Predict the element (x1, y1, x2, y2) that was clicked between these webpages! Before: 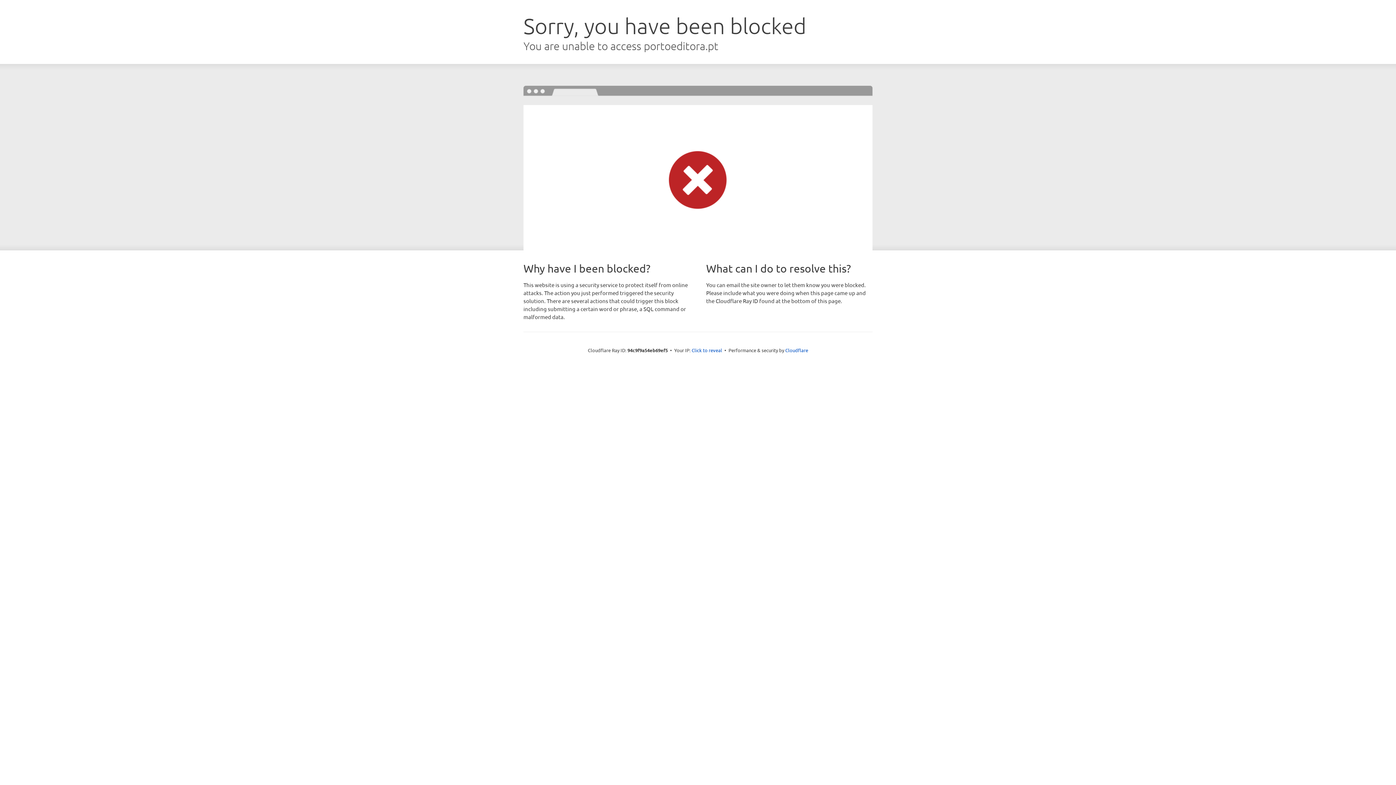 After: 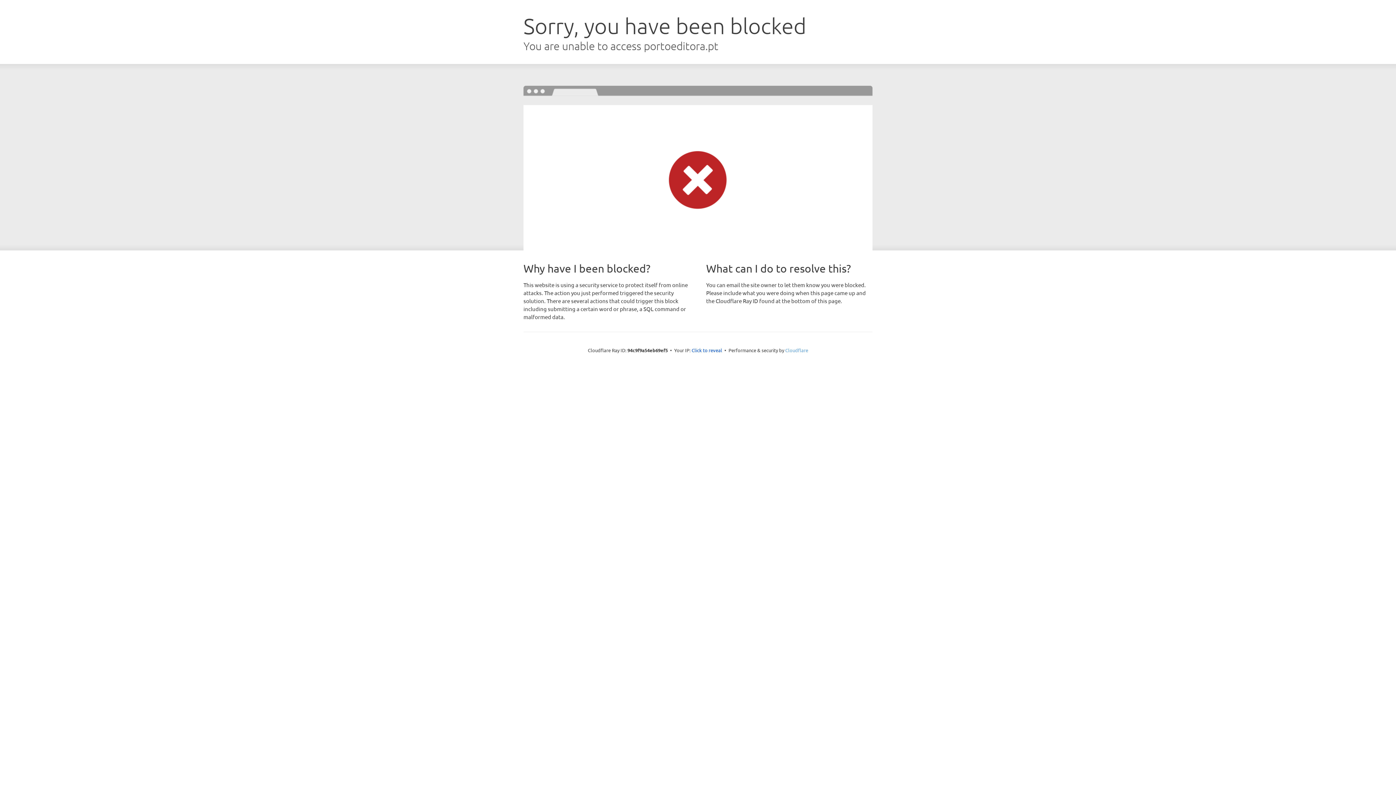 Action: label: Cloudflare bbox: (785, 347, 808, 353)